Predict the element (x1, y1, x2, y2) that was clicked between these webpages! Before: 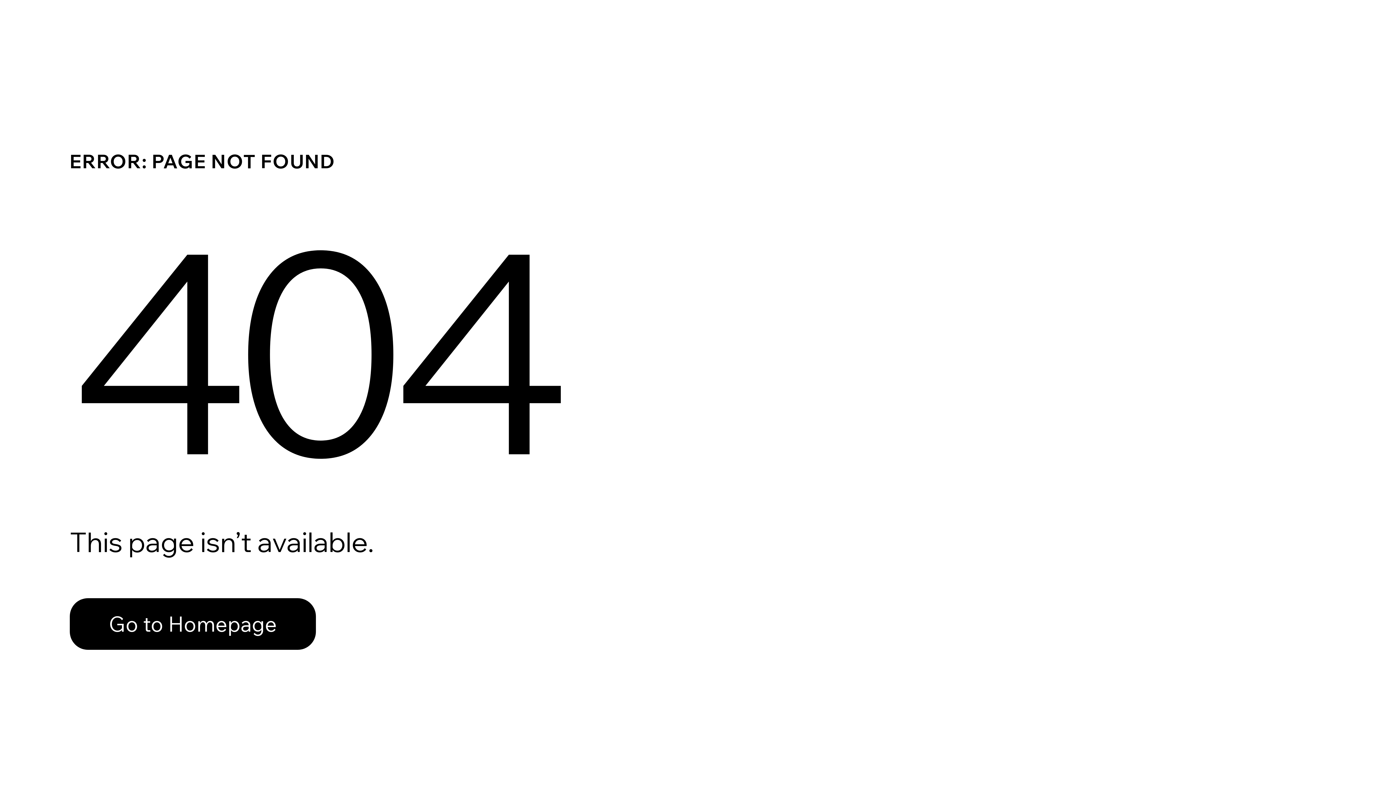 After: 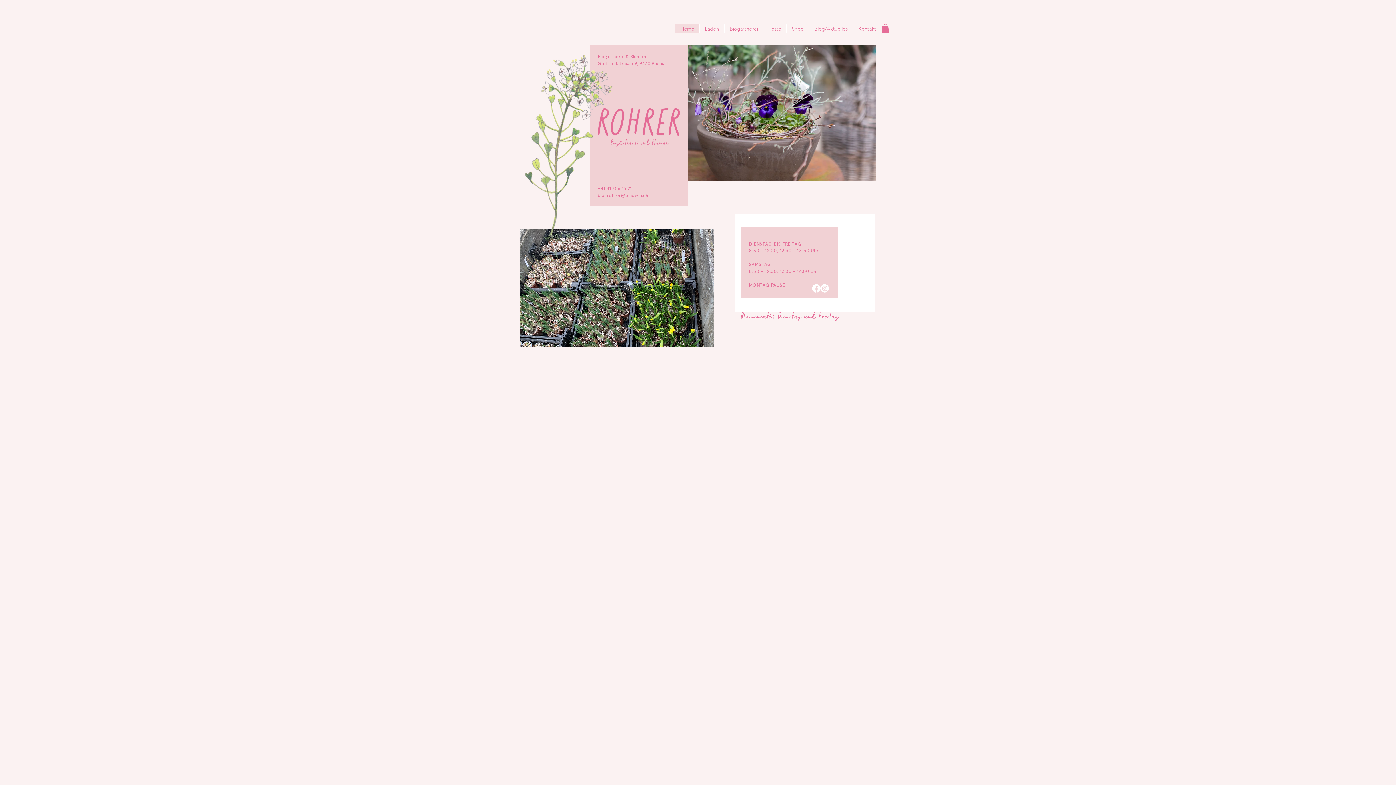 Action: label: Go to Homepage bbox: (69, 598, 316, 650)